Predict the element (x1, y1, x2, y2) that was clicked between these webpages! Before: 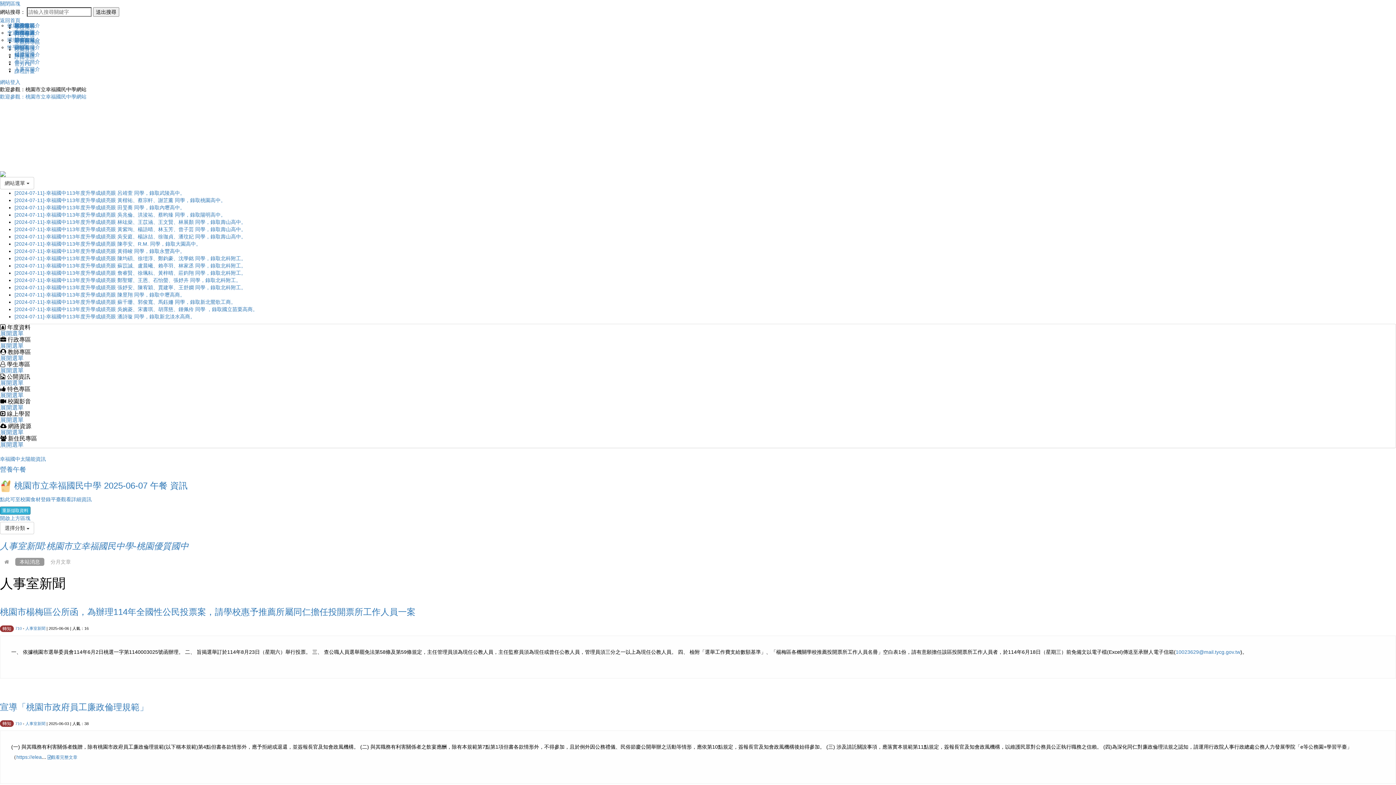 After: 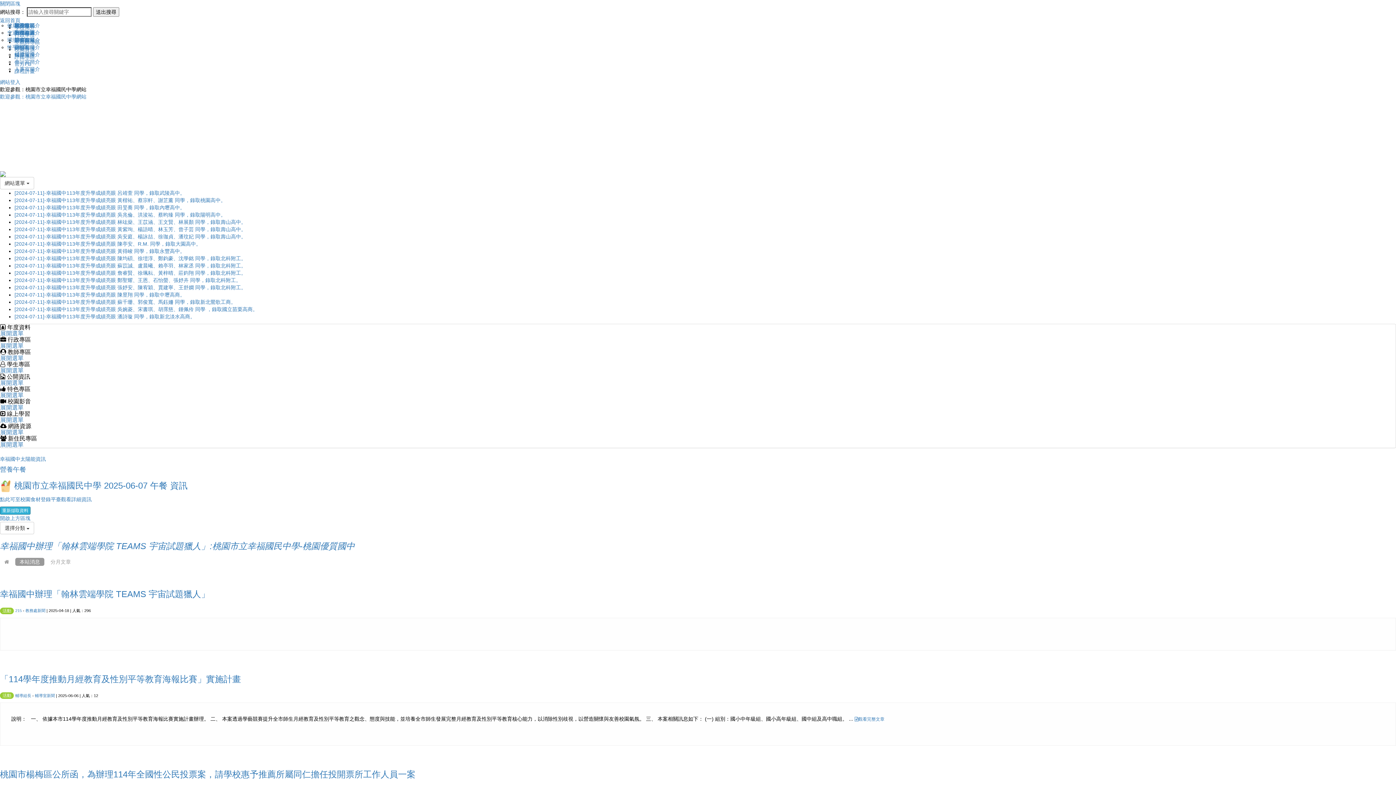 Action: bbox: (15, 558, 44, 566) label: 本站消息